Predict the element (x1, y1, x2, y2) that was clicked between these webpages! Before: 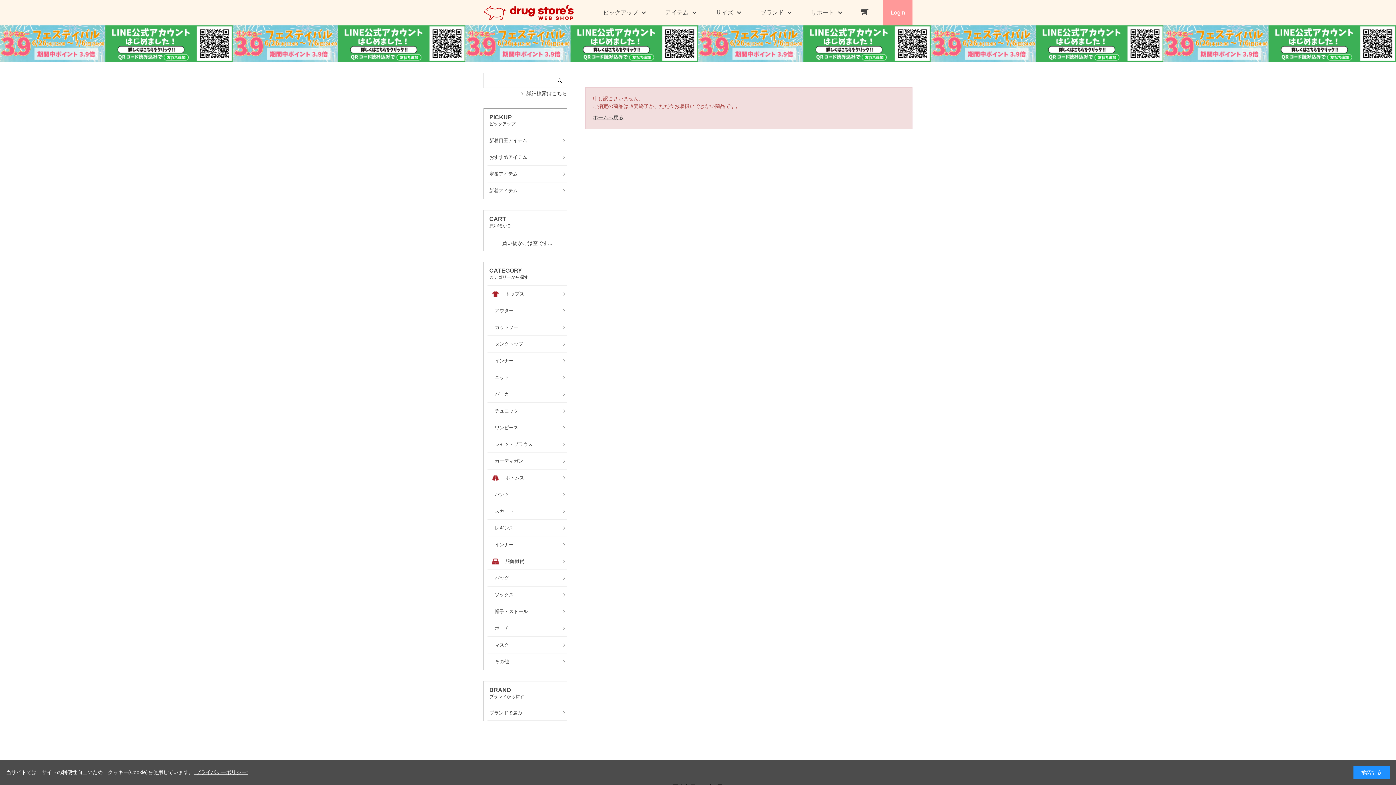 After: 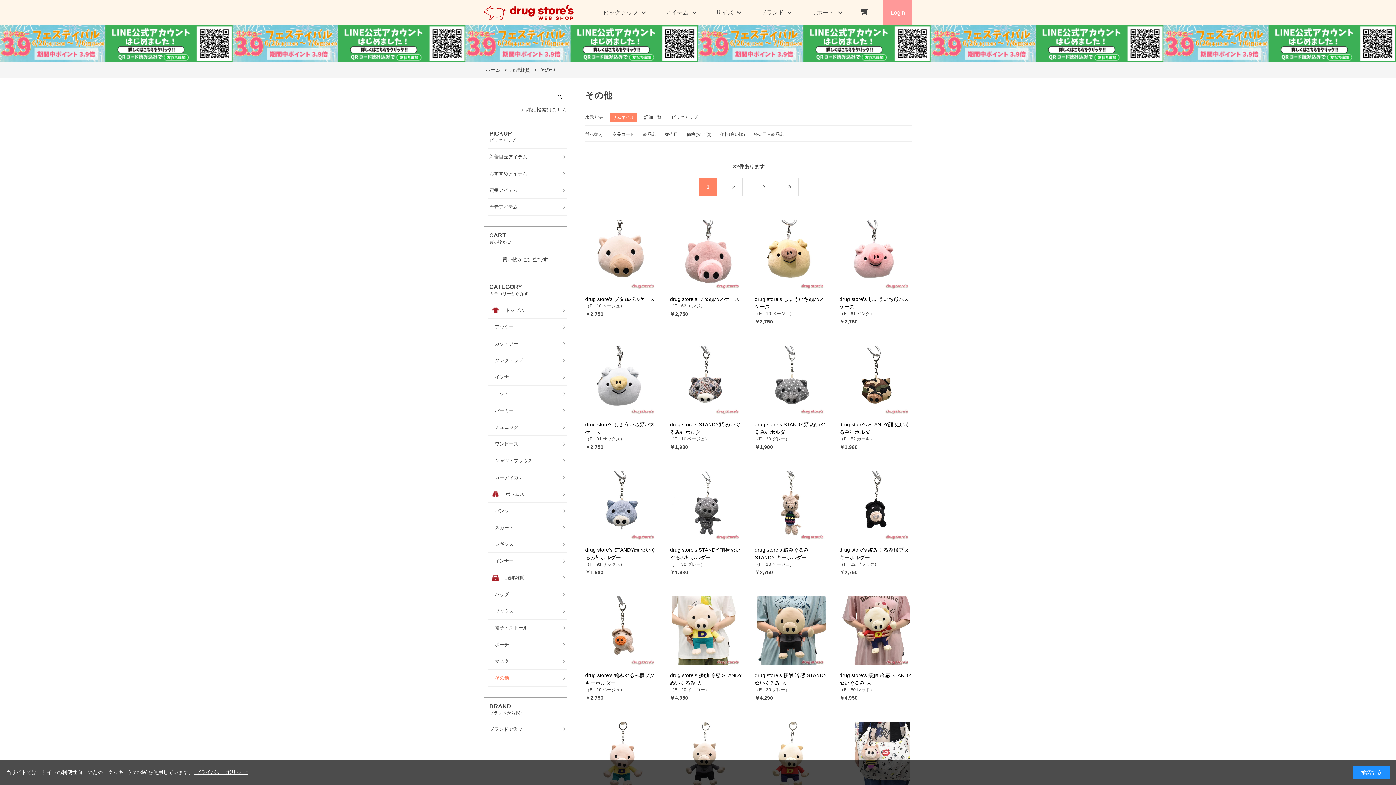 Action: label: その他 bbox: (487, 653, 567, 670)